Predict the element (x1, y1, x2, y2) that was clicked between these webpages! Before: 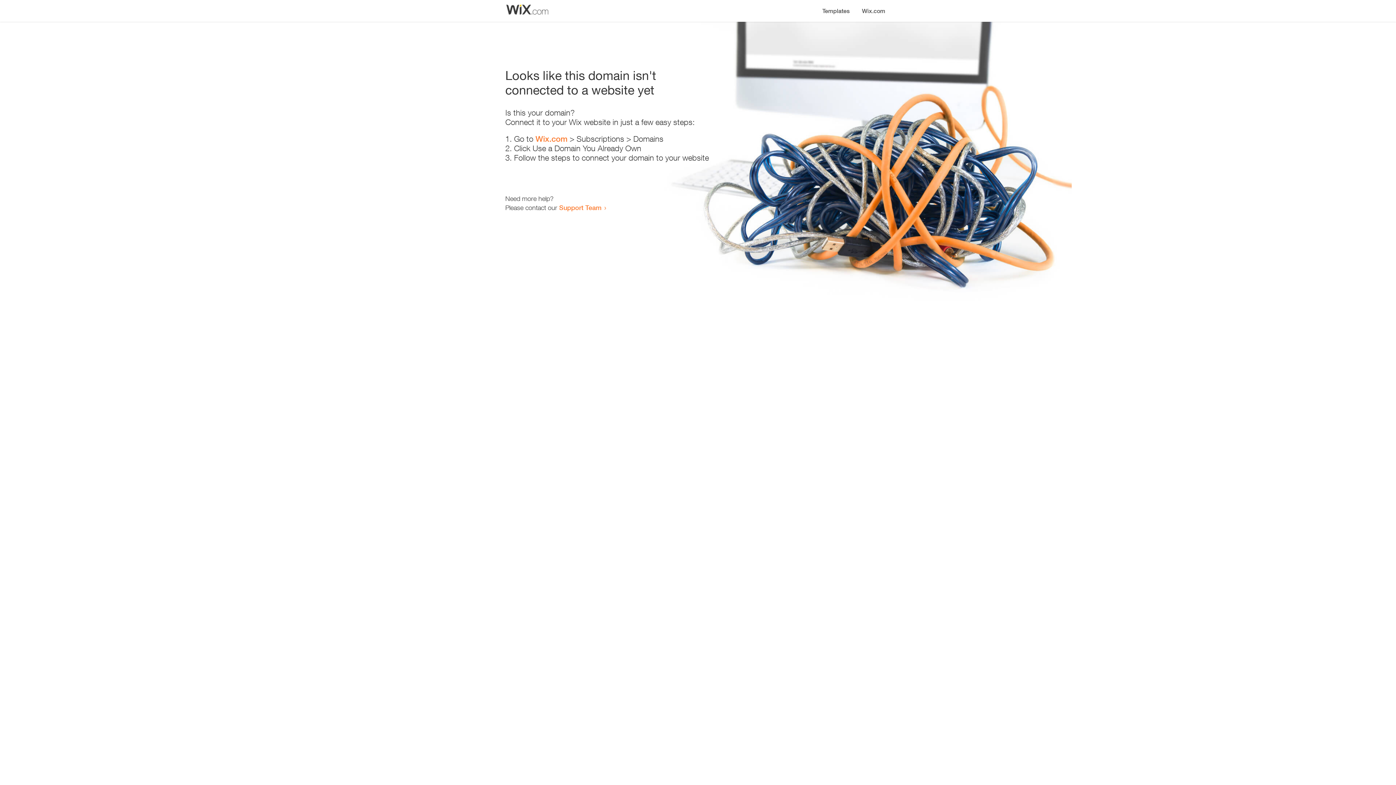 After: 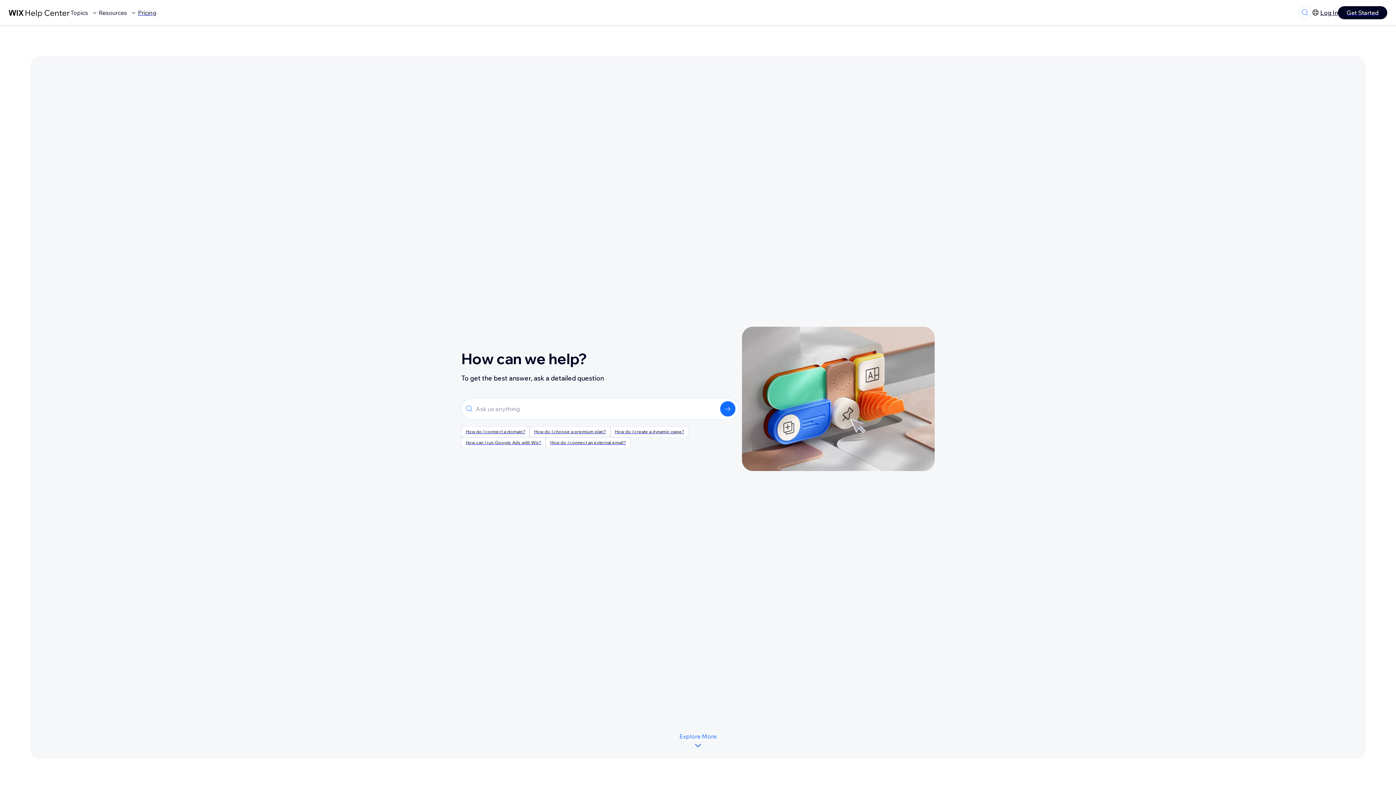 Action: bbox: (559, 203, 601, 211) label: Support Team